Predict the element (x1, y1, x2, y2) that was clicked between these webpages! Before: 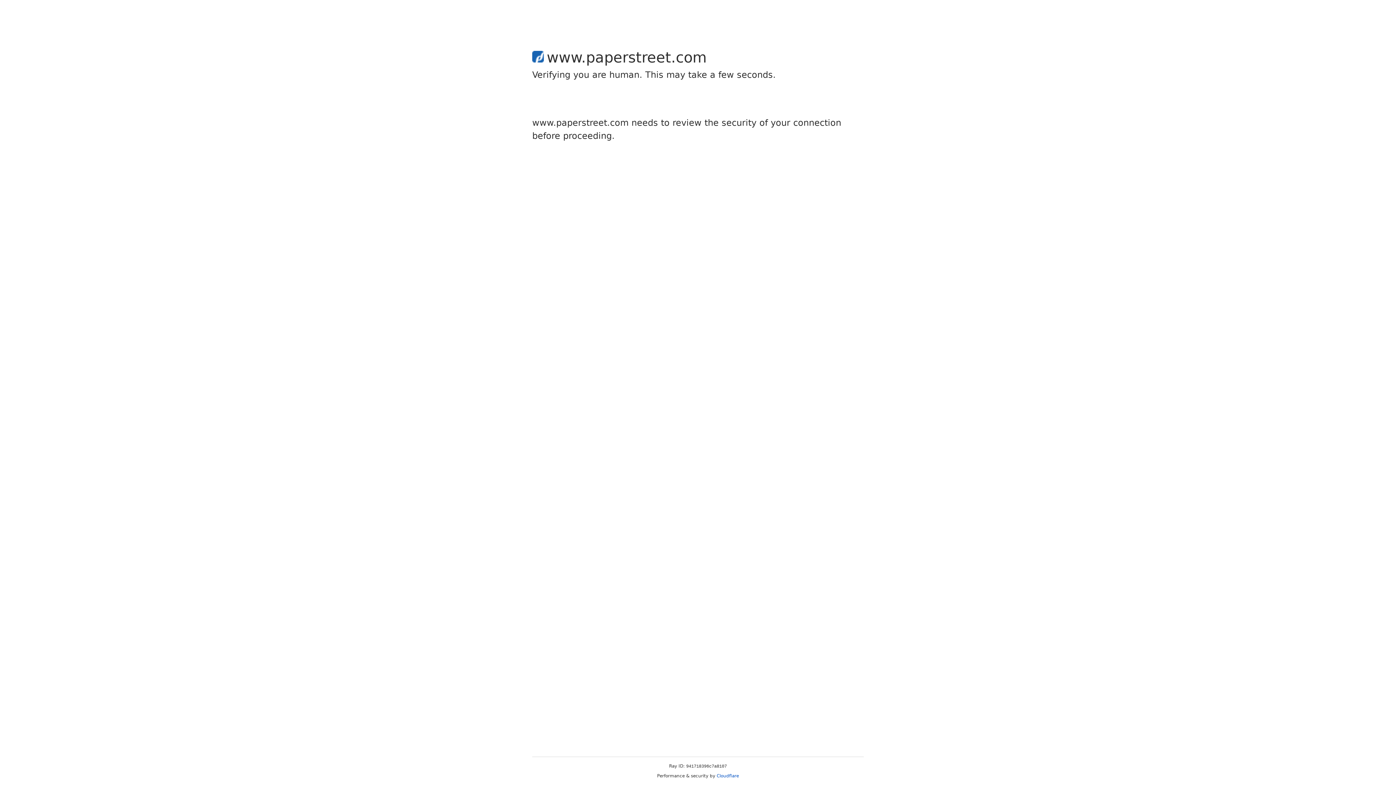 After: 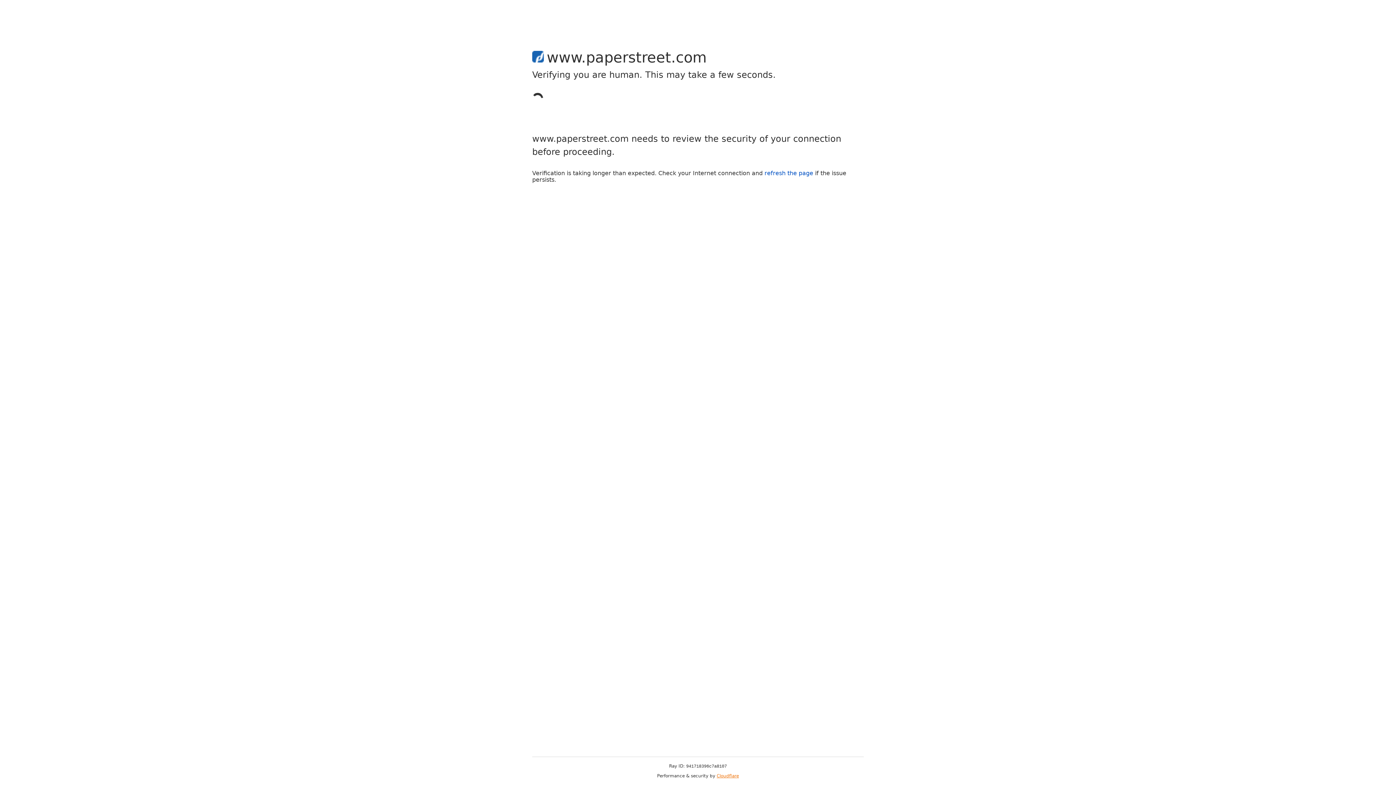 Action: label: Cloudflare bbox: (716, 773, 739, 778)